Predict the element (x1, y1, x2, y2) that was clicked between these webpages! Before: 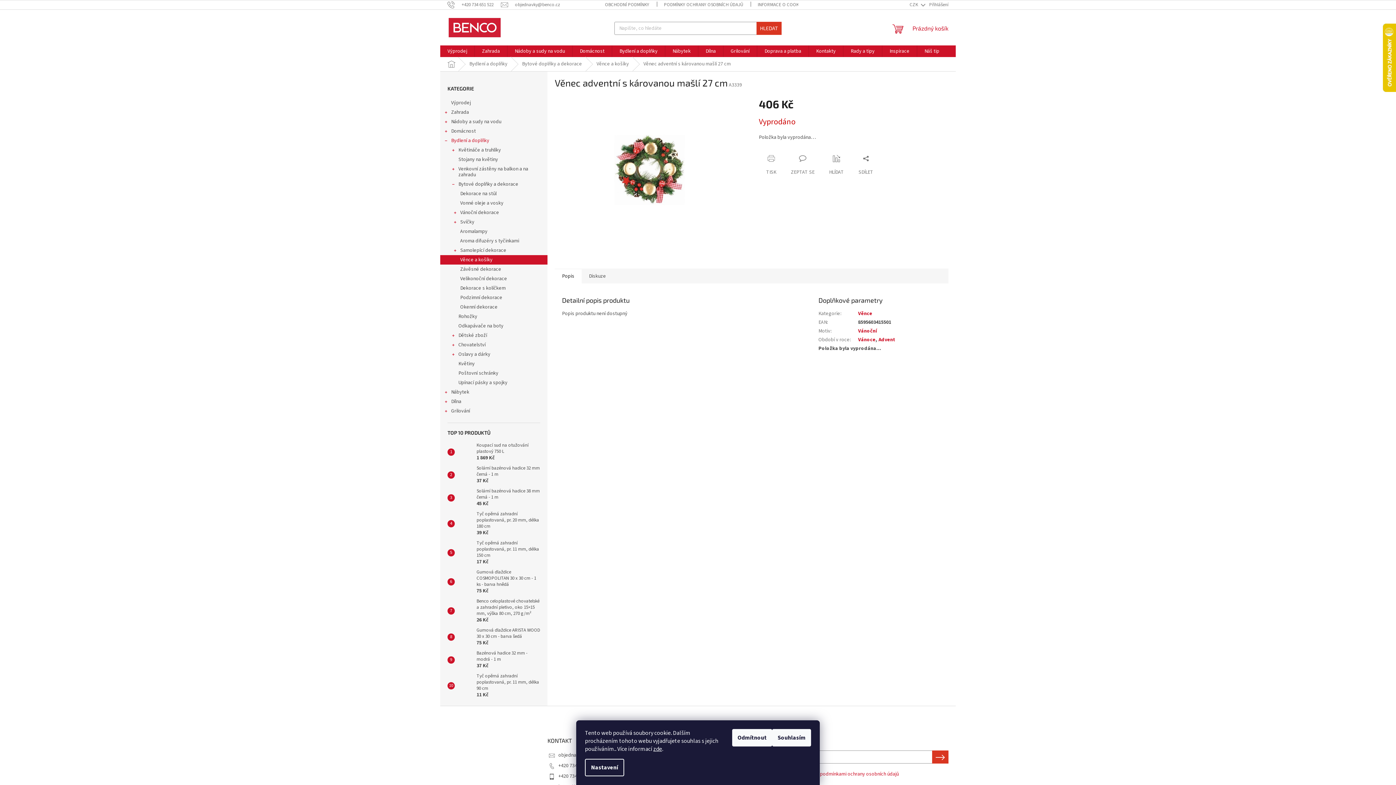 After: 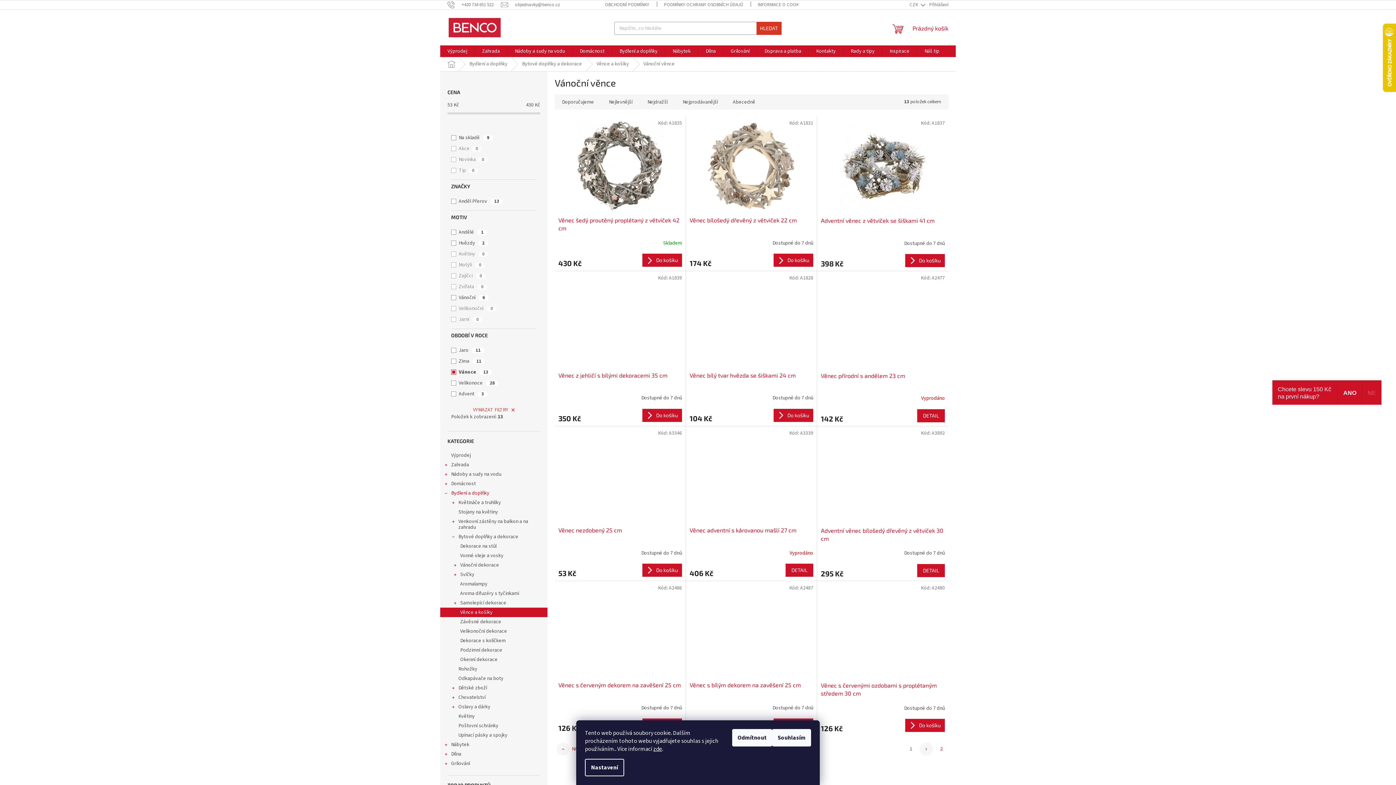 Action: bbox: (858, 336, 875, 343) label: Vánoce